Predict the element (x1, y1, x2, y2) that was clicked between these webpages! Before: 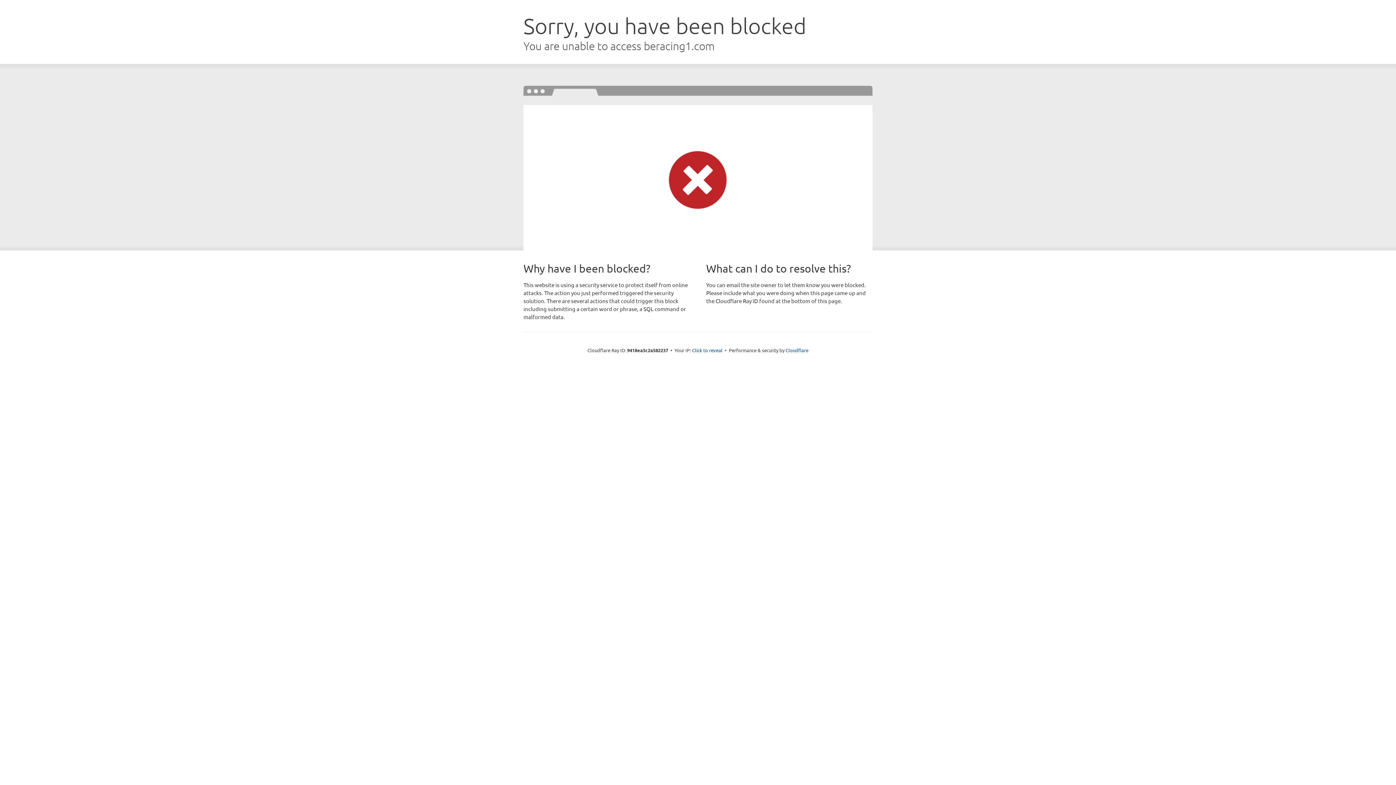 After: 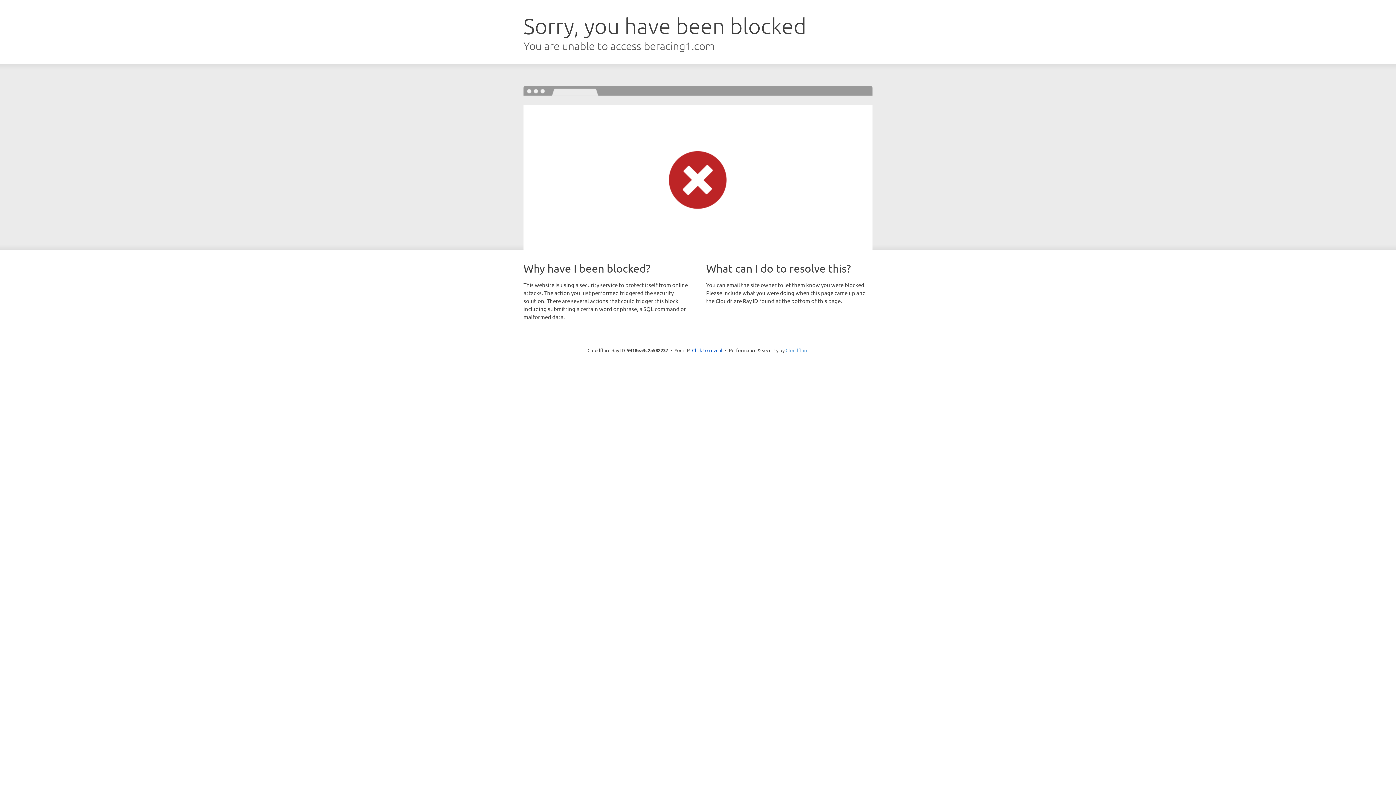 Action: label: Cloudflare bbox: (785, 347, 808, 353)